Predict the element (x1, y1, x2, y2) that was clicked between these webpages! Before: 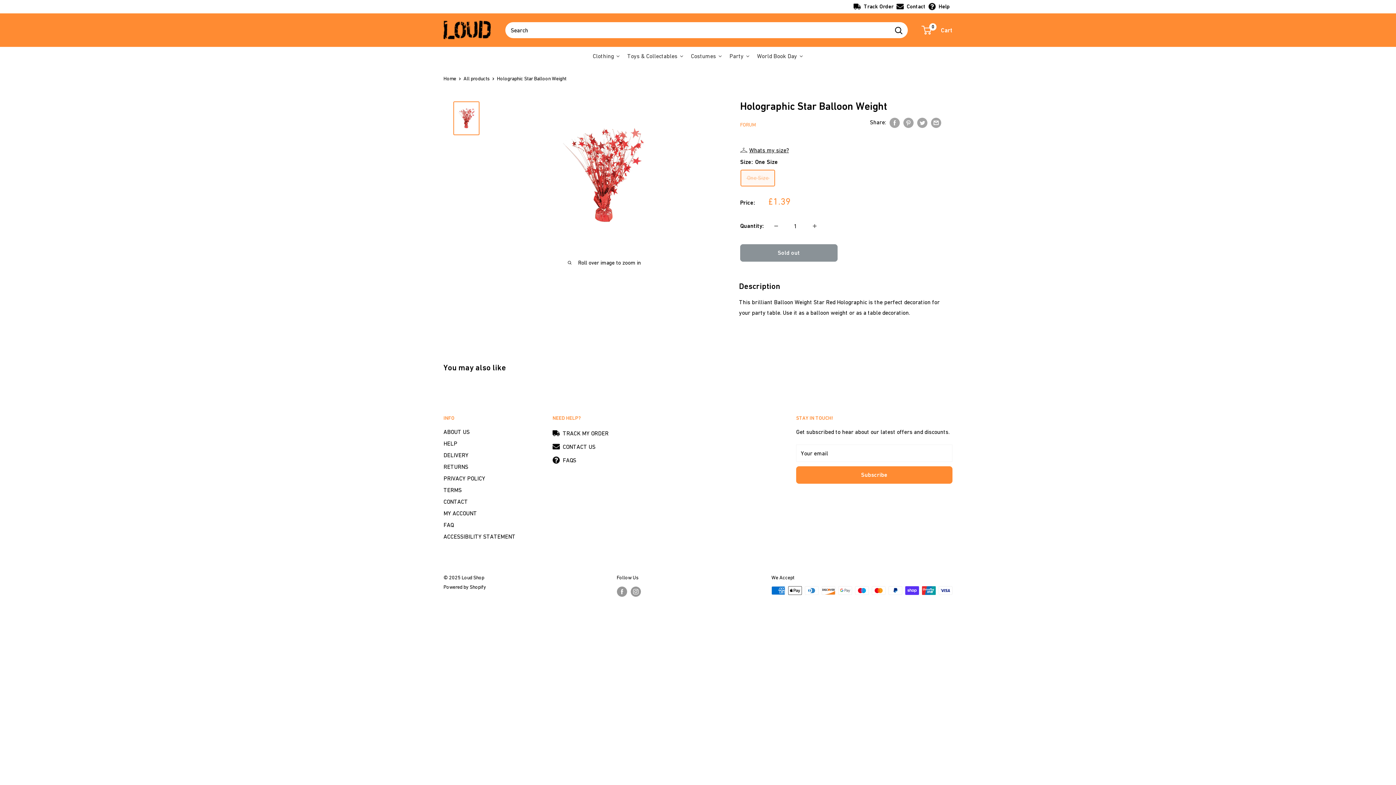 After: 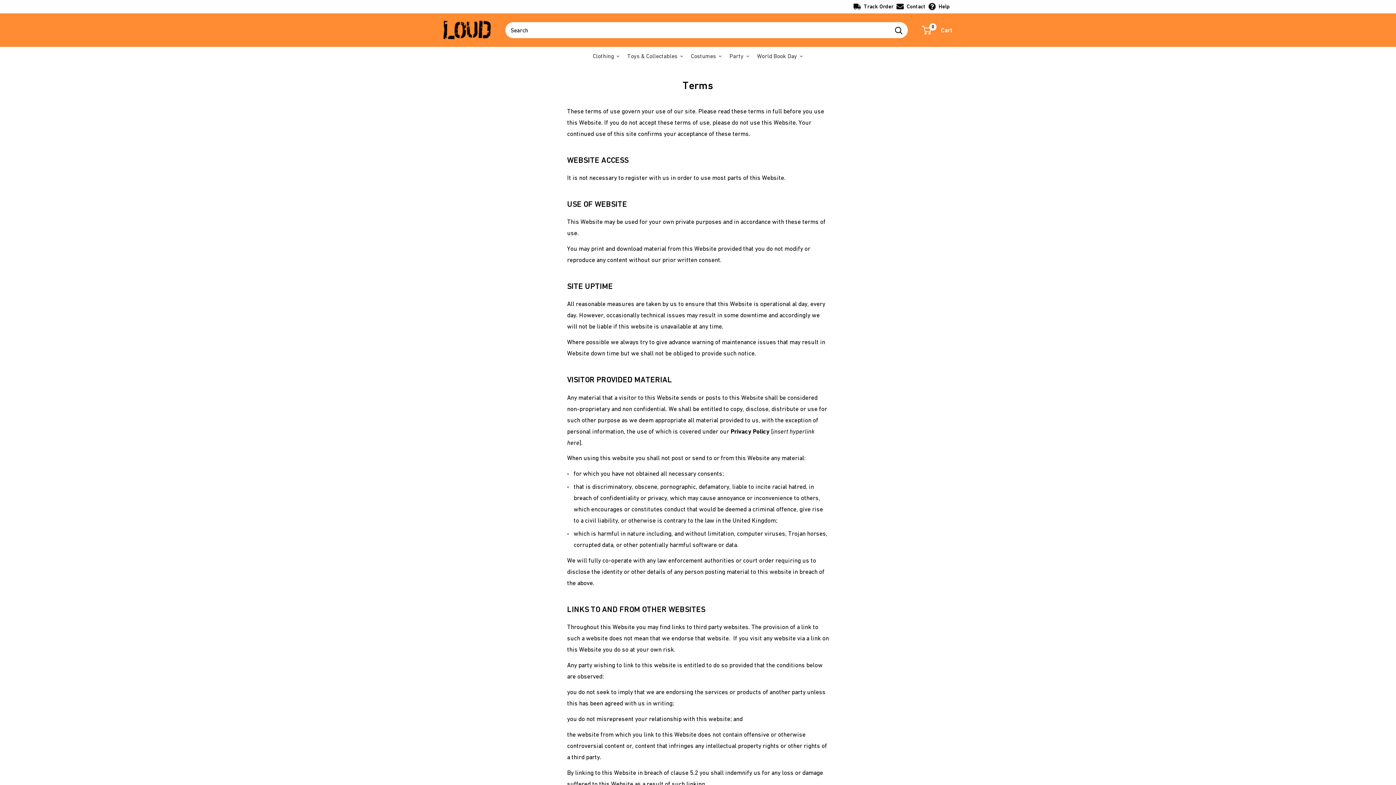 Action: bbox: (443, 484, 527, 495) label: TERMS